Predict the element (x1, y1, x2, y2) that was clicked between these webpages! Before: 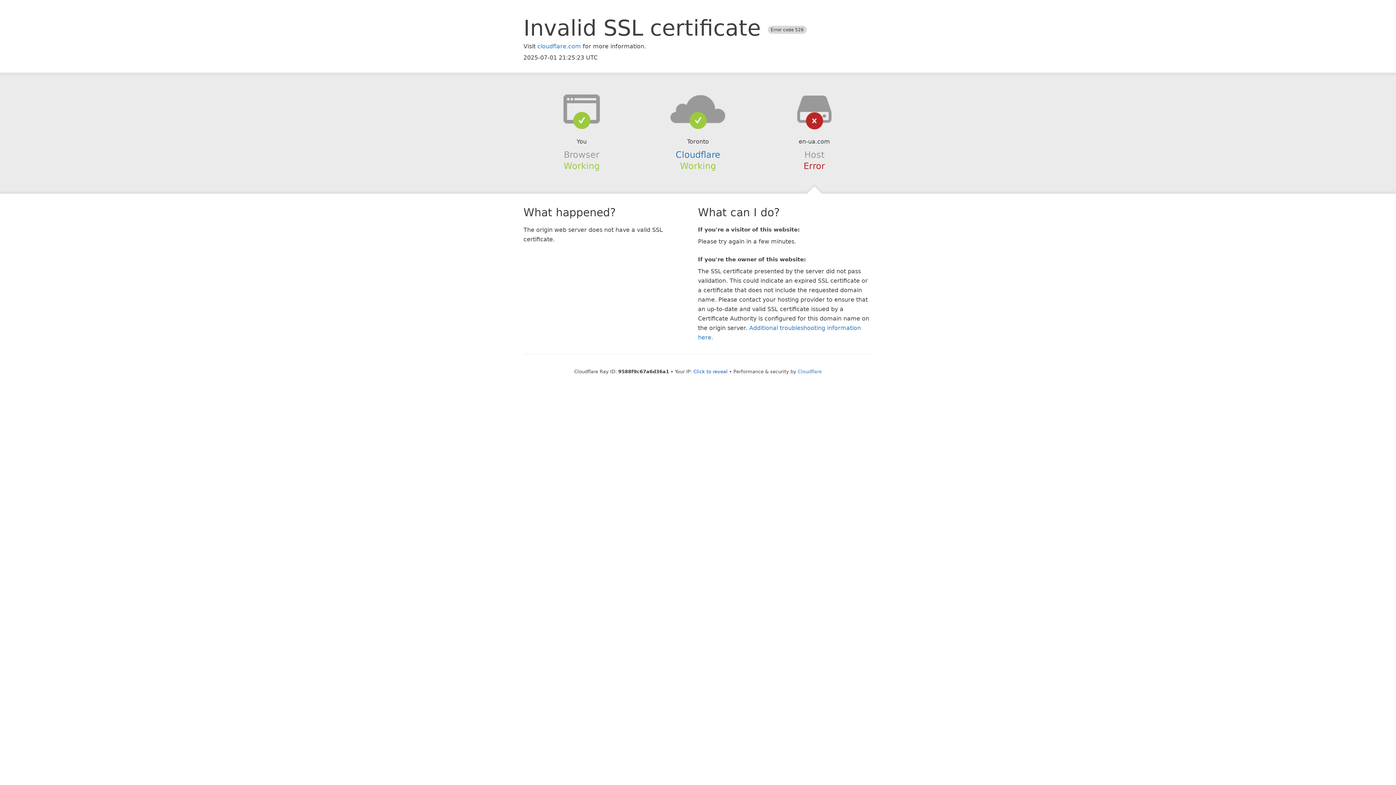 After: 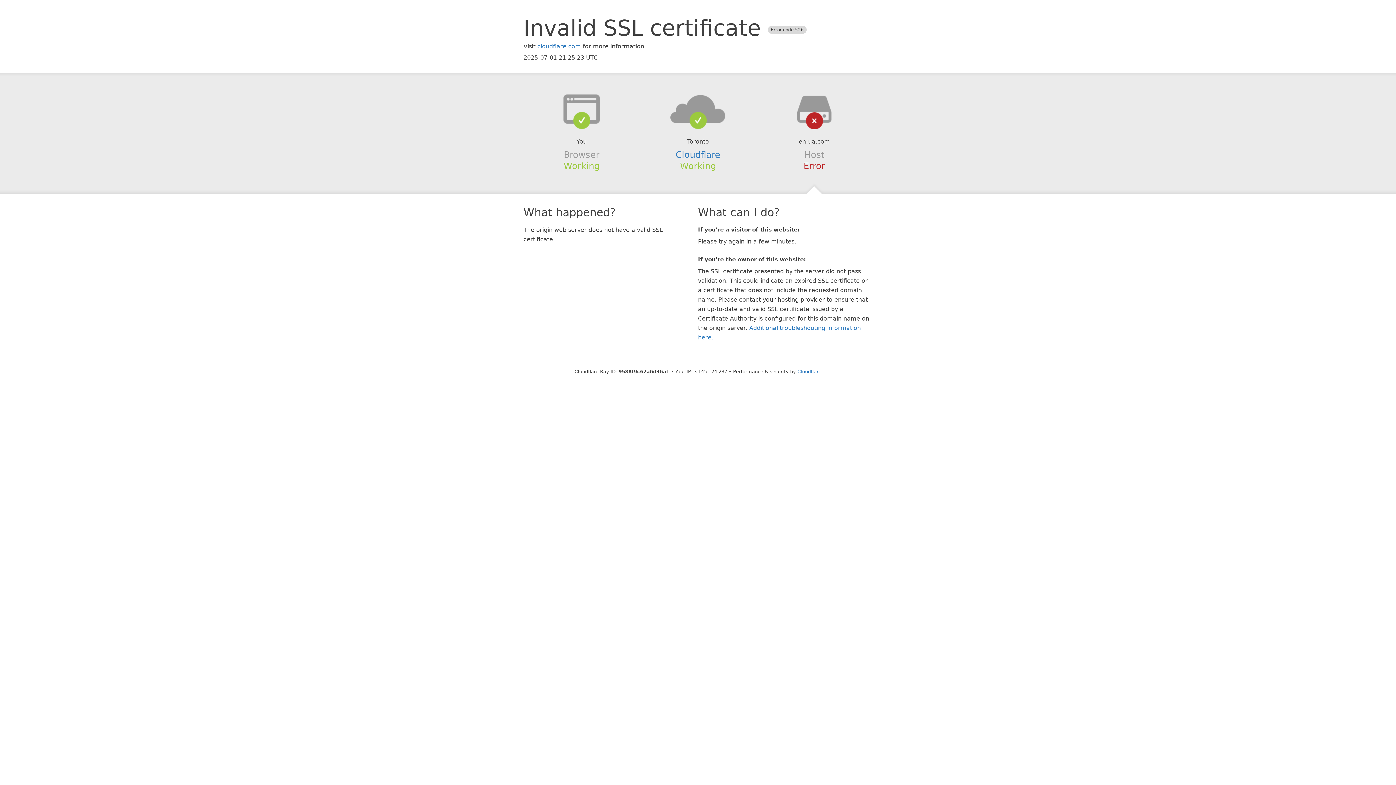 Action: bbox: (693, 368, 727, 374) label: Click to reveal